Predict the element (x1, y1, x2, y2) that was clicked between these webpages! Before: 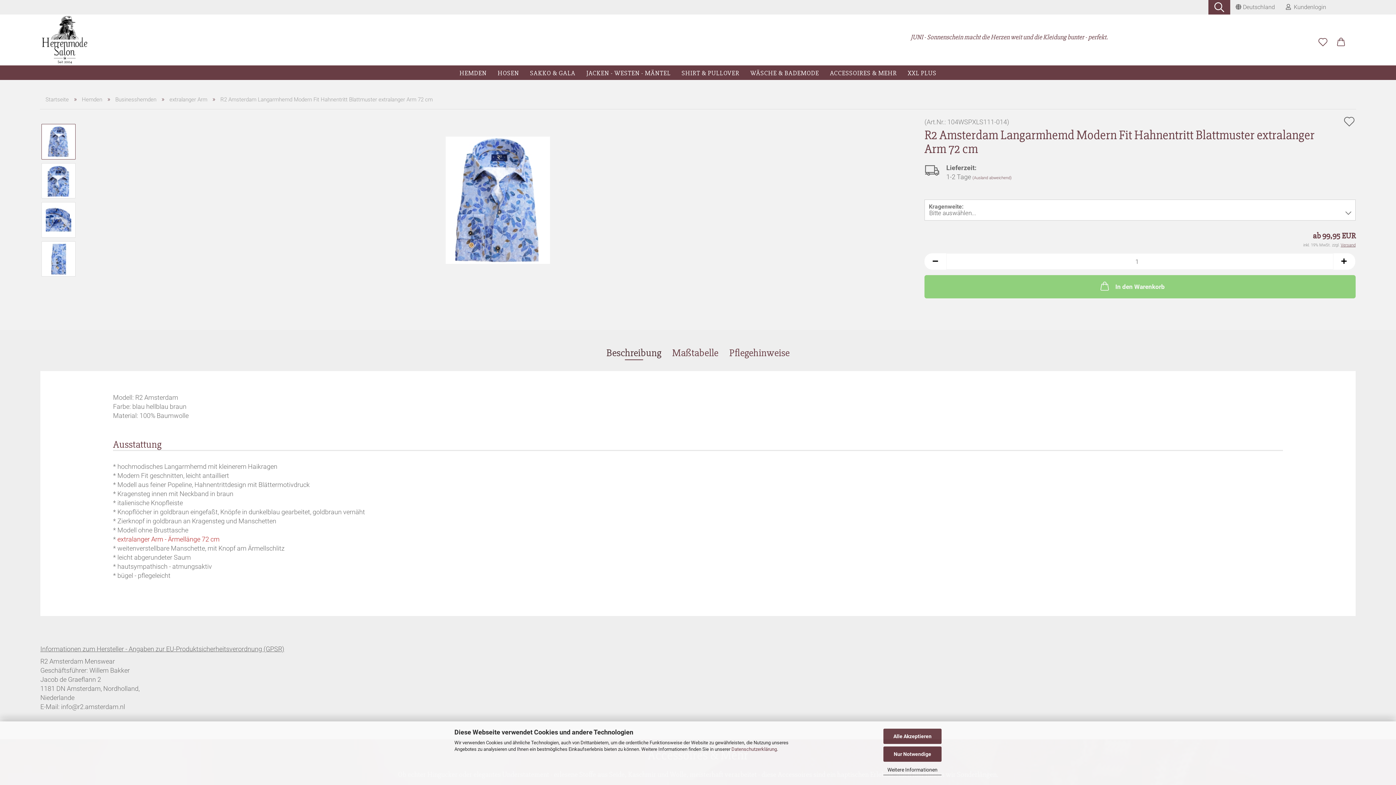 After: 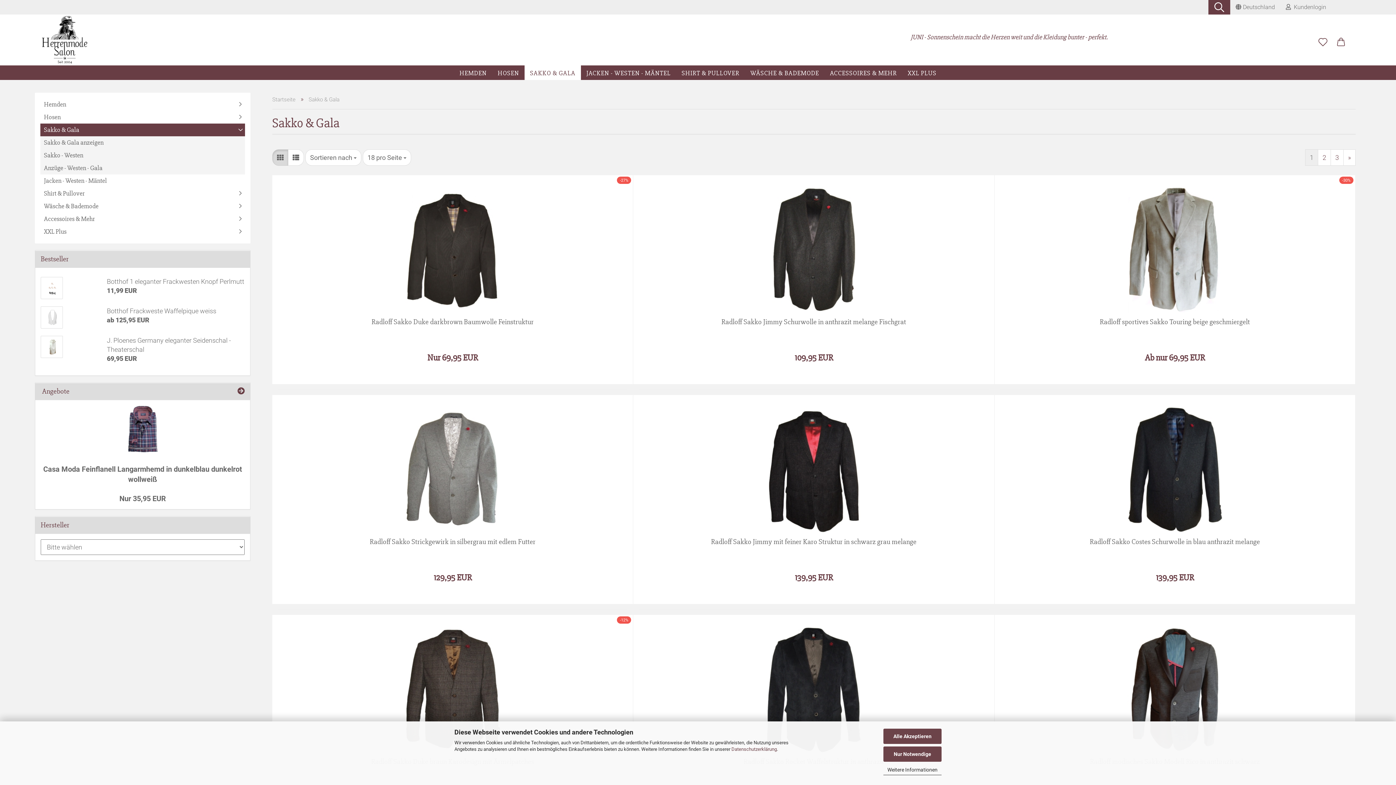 Action: bbox: (524, 65, 581, 80) label: SAKKO & GALA